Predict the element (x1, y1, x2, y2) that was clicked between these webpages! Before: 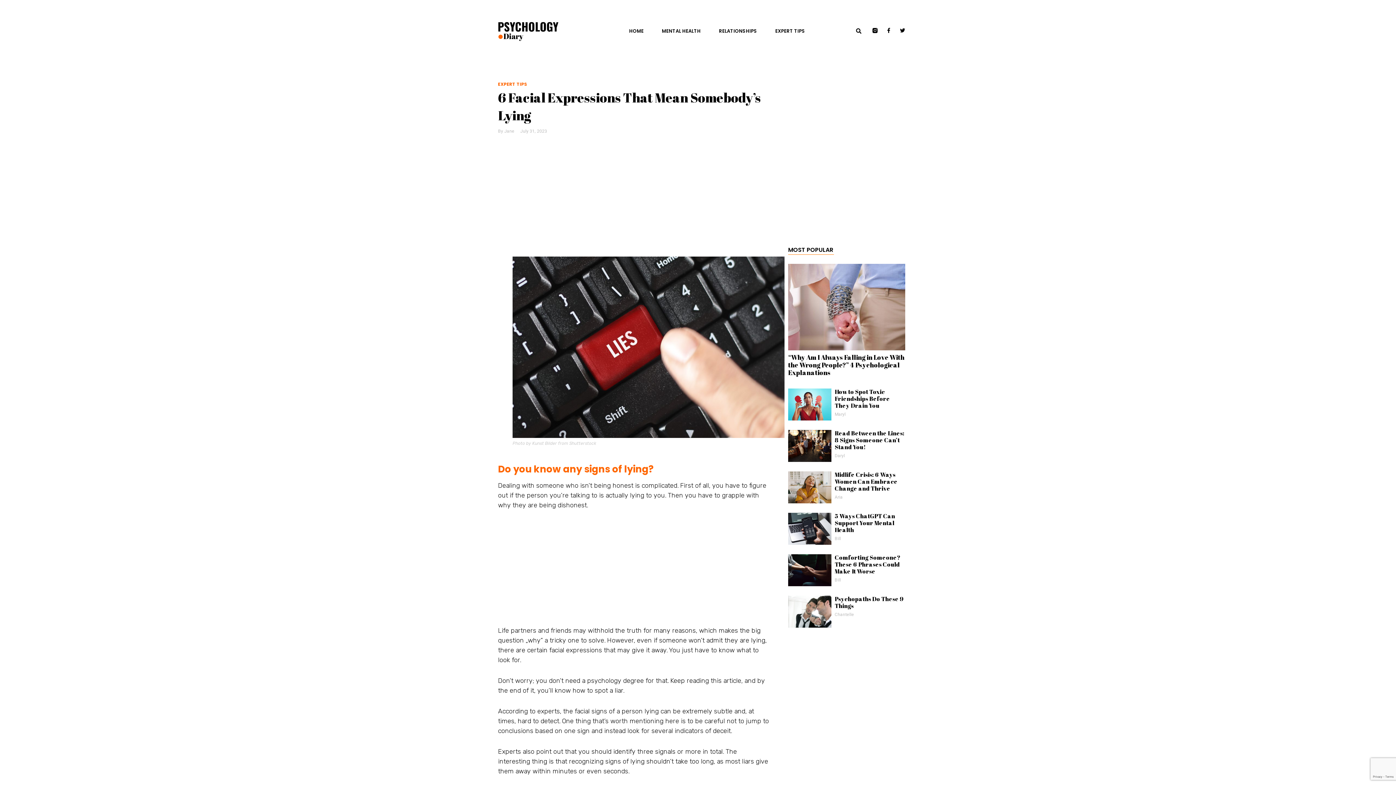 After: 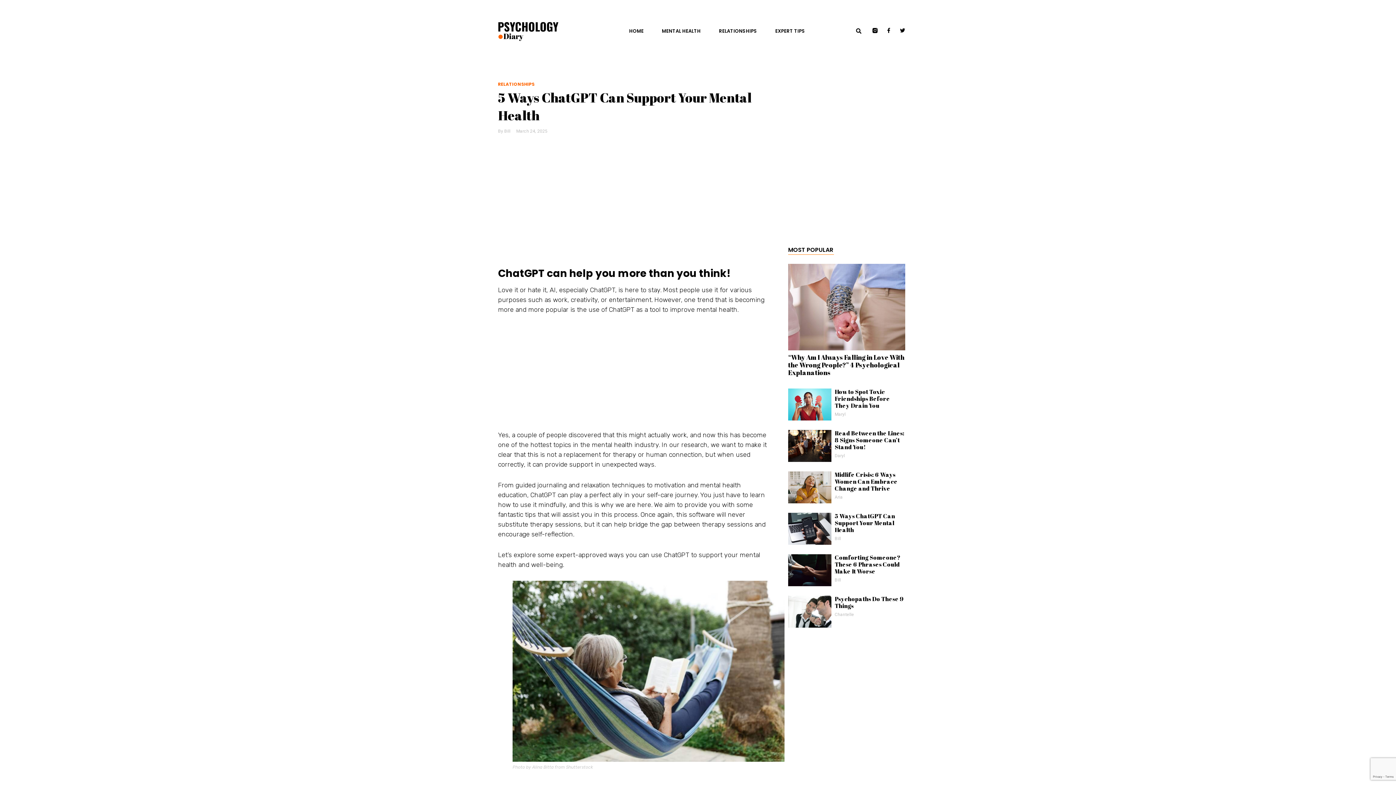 Action: bbox: (788, 513, 831, 545)